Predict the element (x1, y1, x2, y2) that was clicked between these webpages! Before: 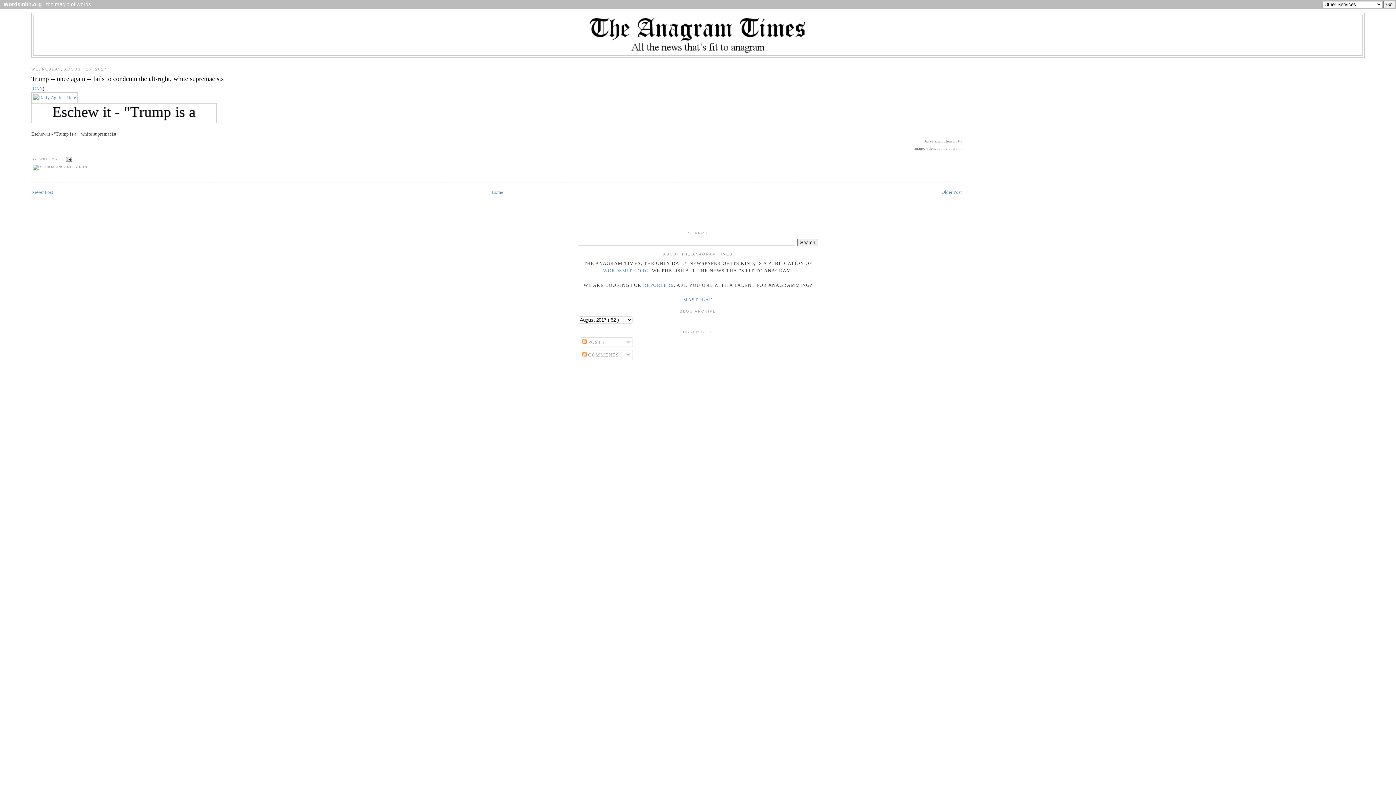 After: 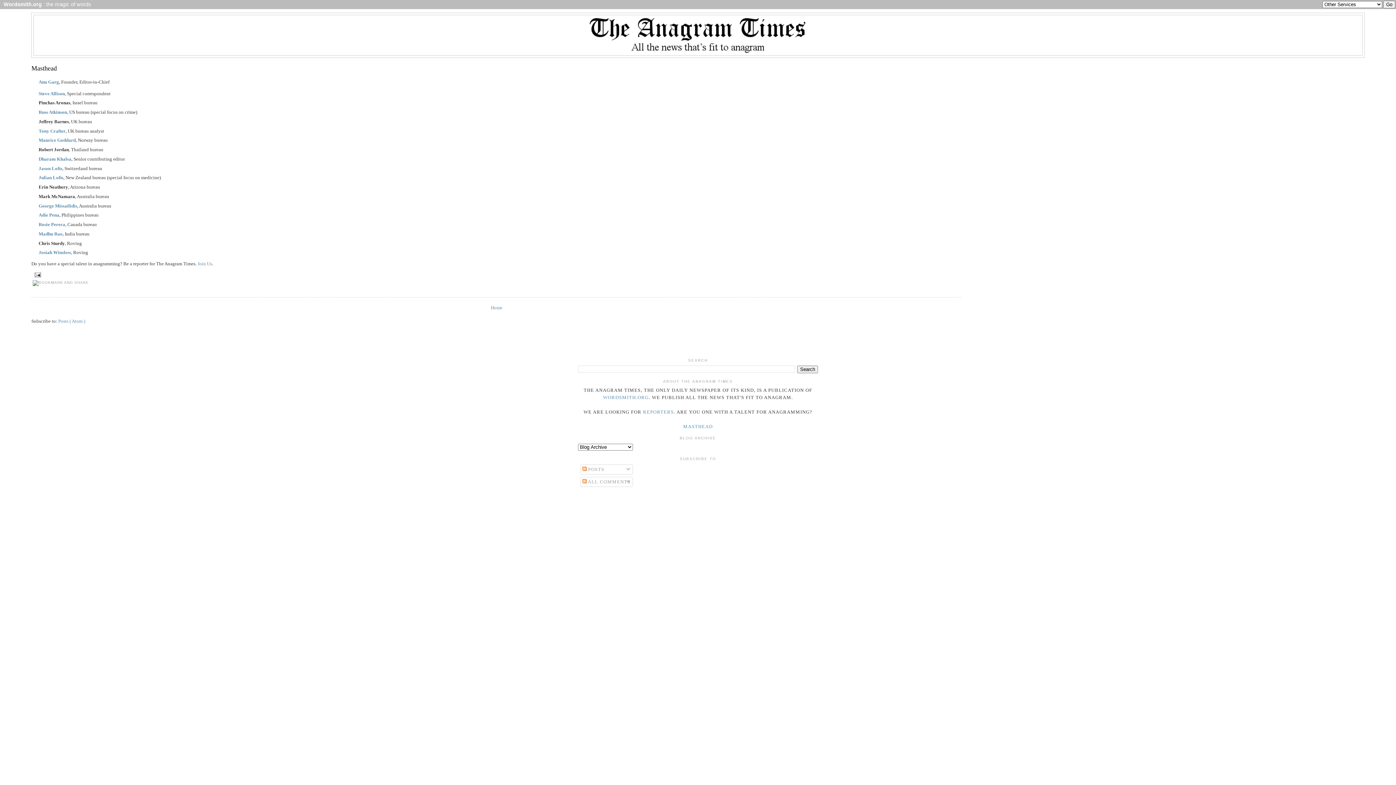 Action: bbox: (683, 296, 712, 302) label: MASTHEAD